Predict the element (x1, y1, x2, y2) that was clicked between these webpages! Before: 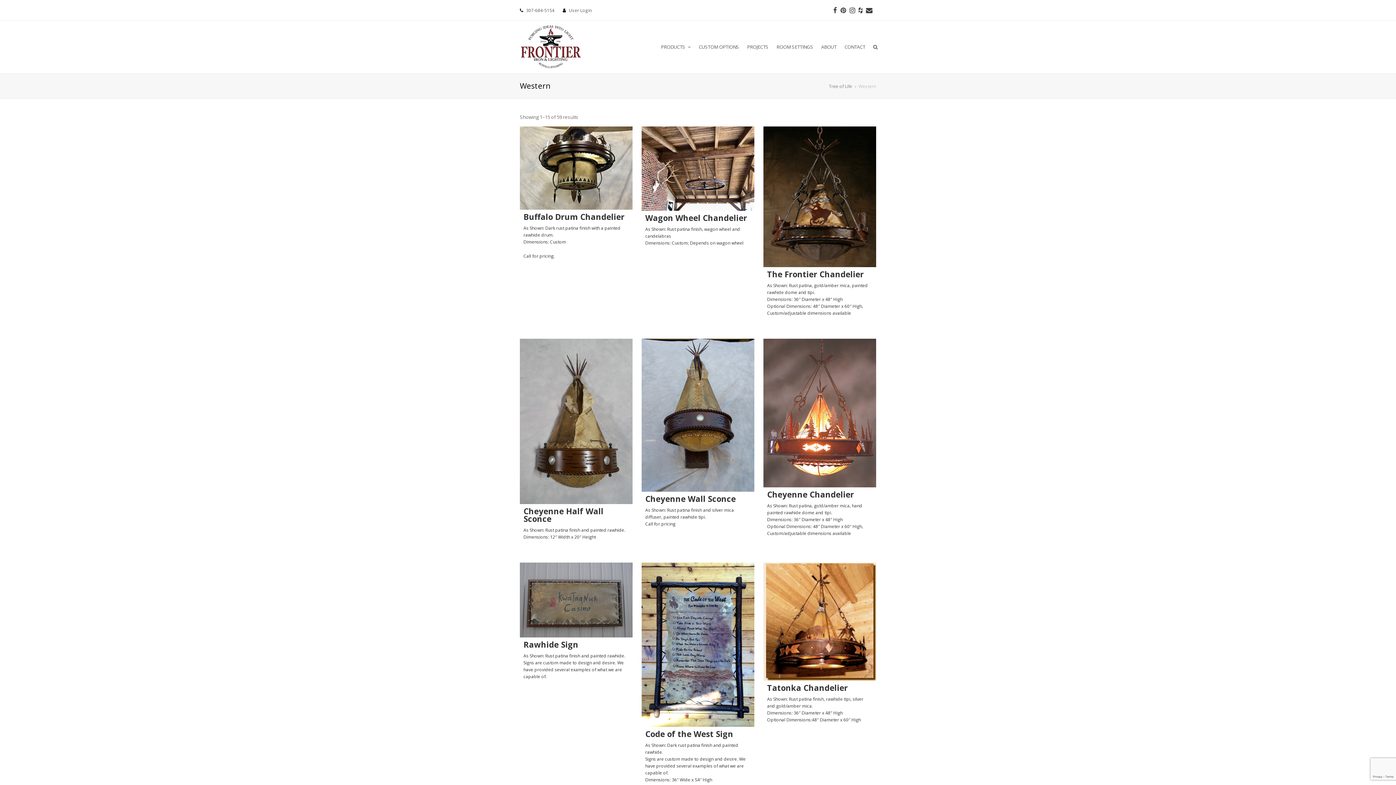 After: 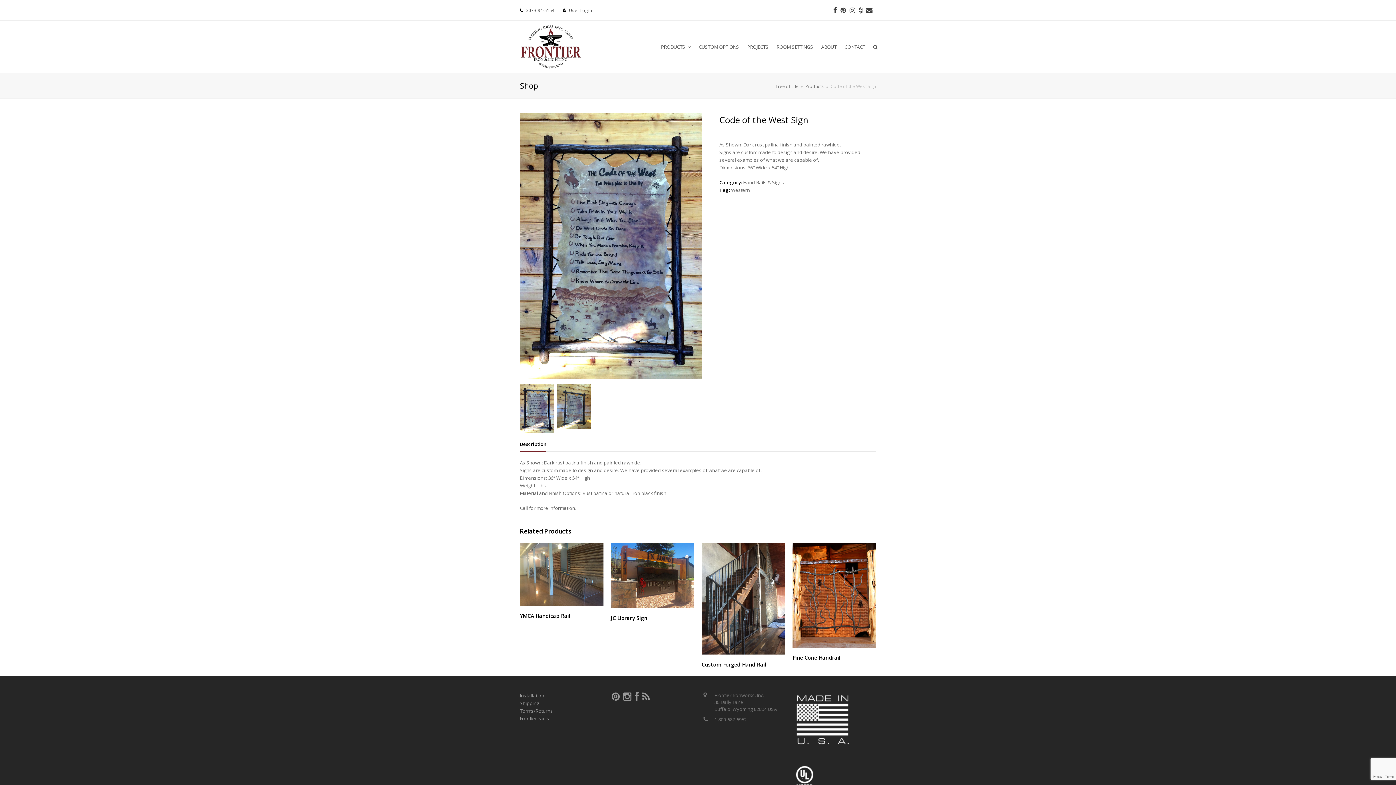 Action: bbox: (645, 728, 733, 739) label: Code of the West Sign